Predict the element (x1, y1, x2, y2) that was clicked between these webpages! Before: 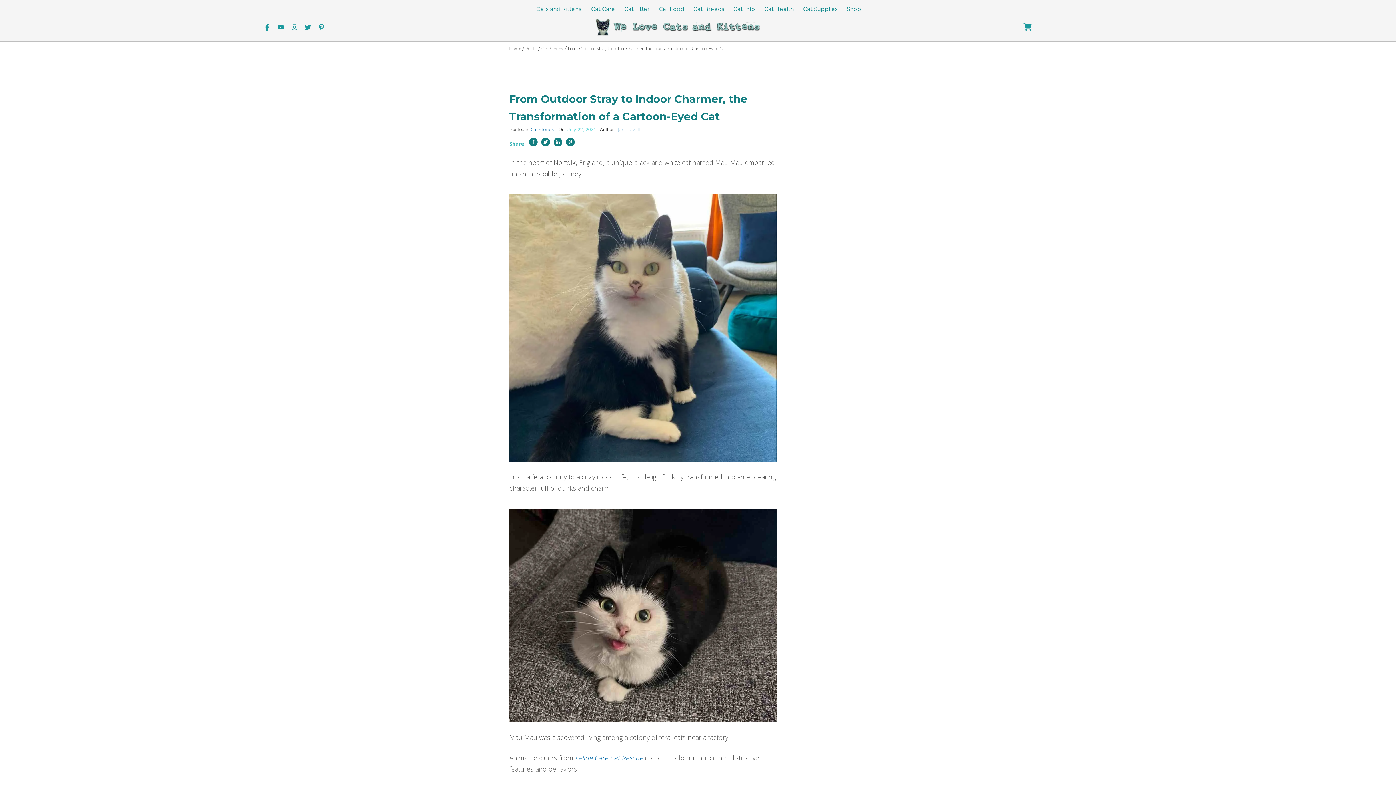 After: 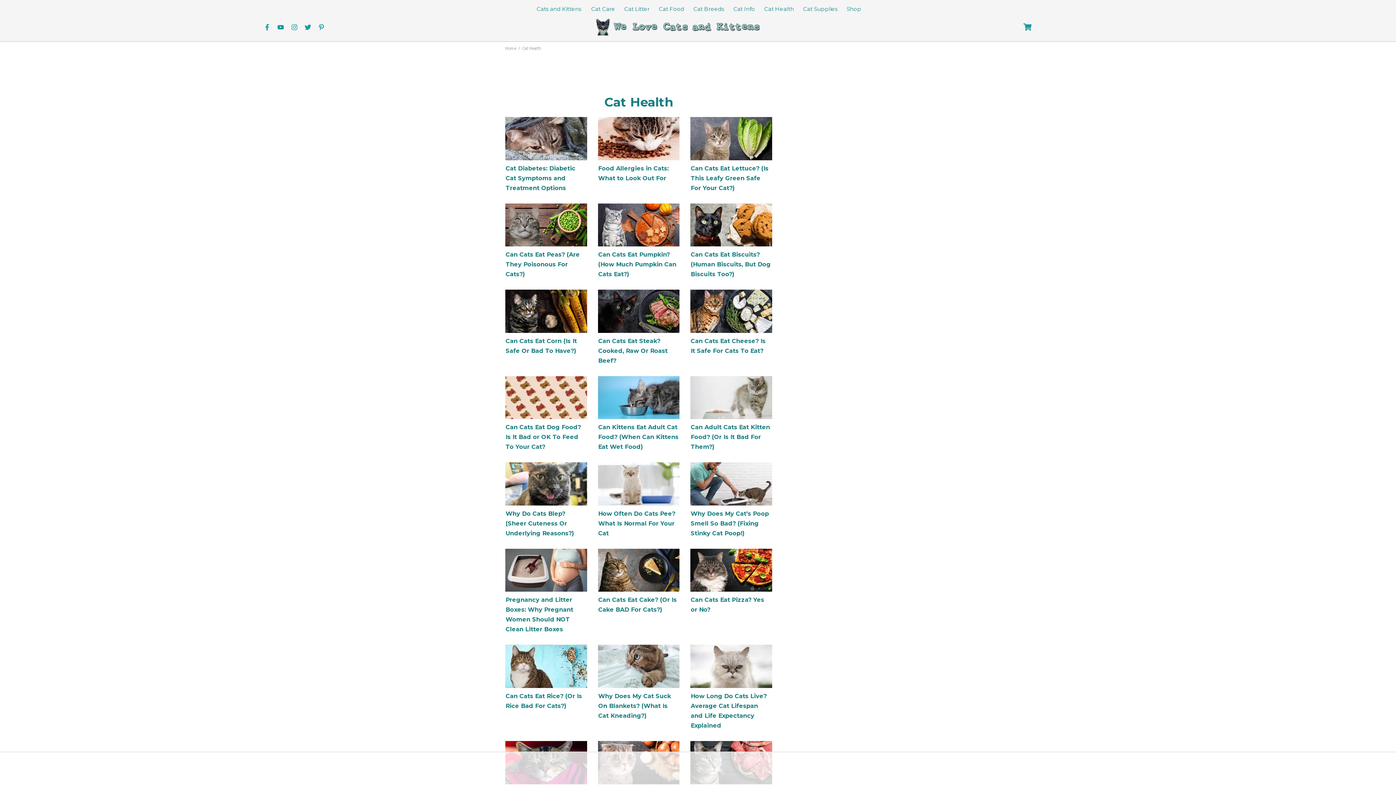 Action: bbox: (764, 3, 794, 14) label: Cat Health